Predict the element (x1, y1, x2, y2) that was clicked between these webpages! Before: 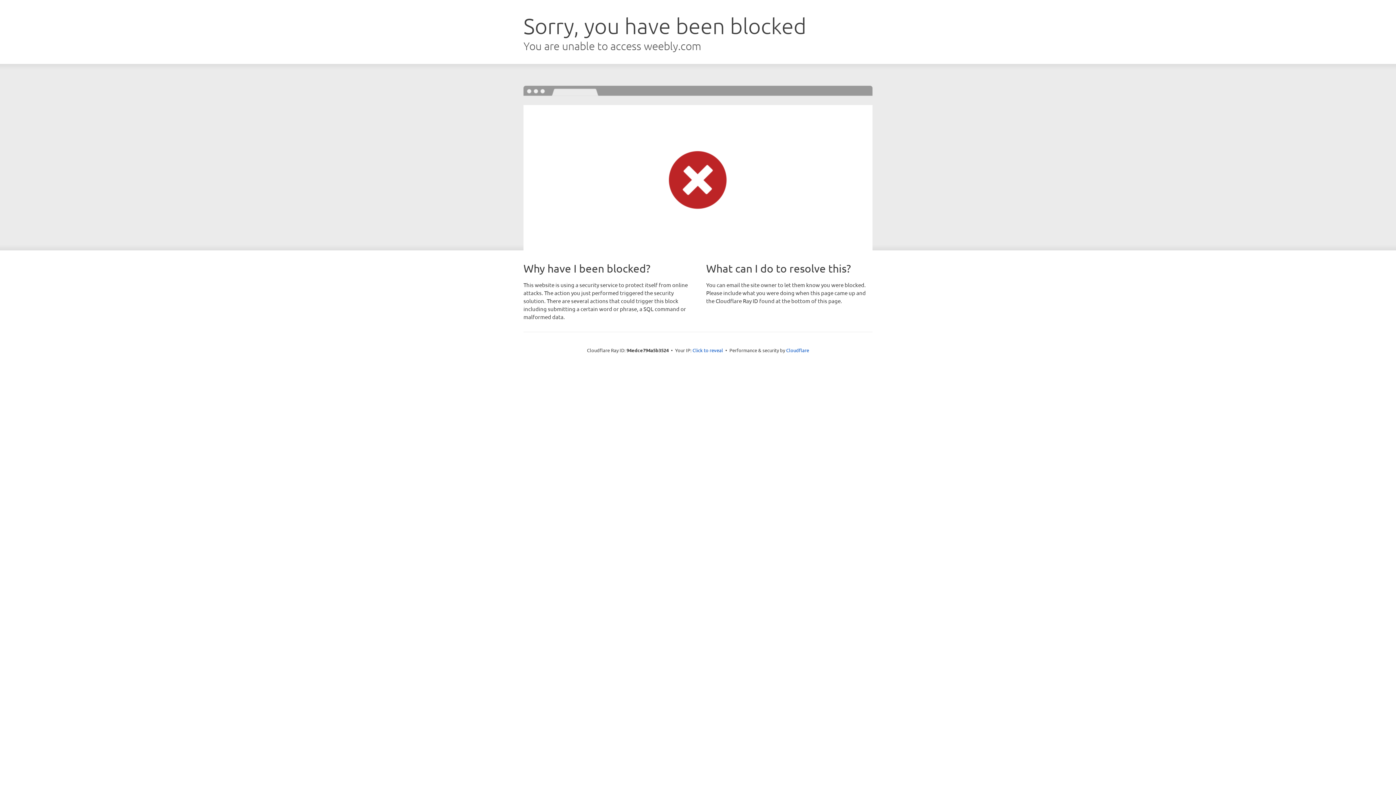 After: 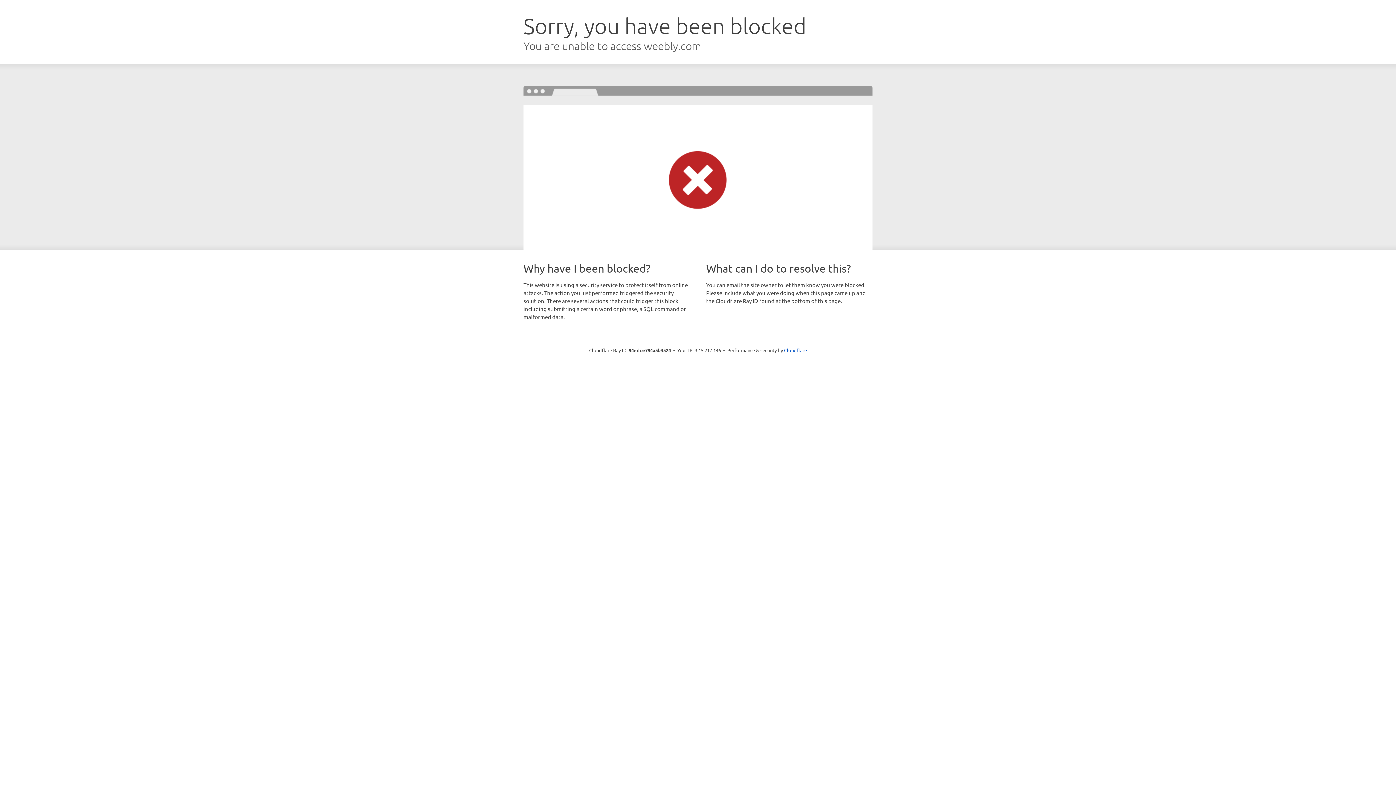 Action: bbox: (692, 346, 723, 353) label: Click to reveal